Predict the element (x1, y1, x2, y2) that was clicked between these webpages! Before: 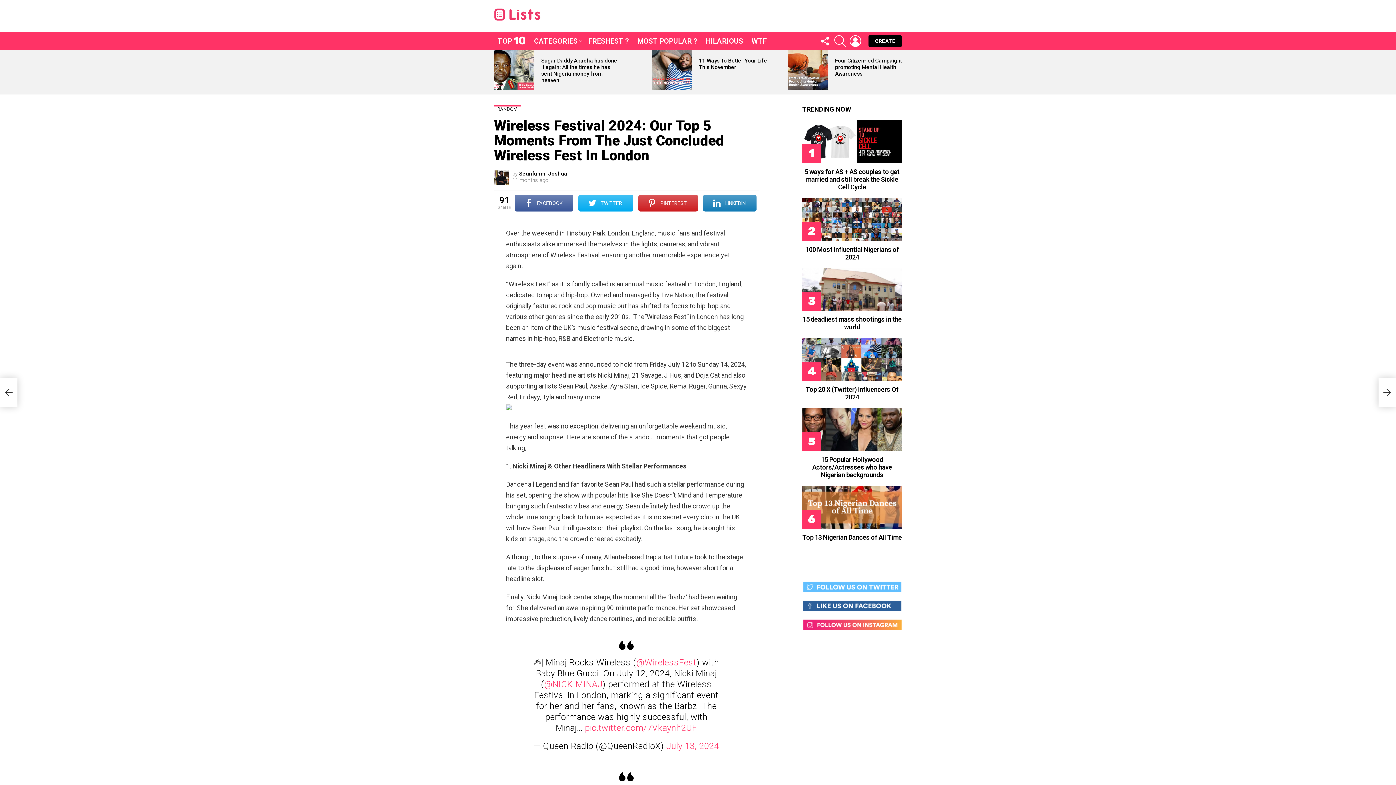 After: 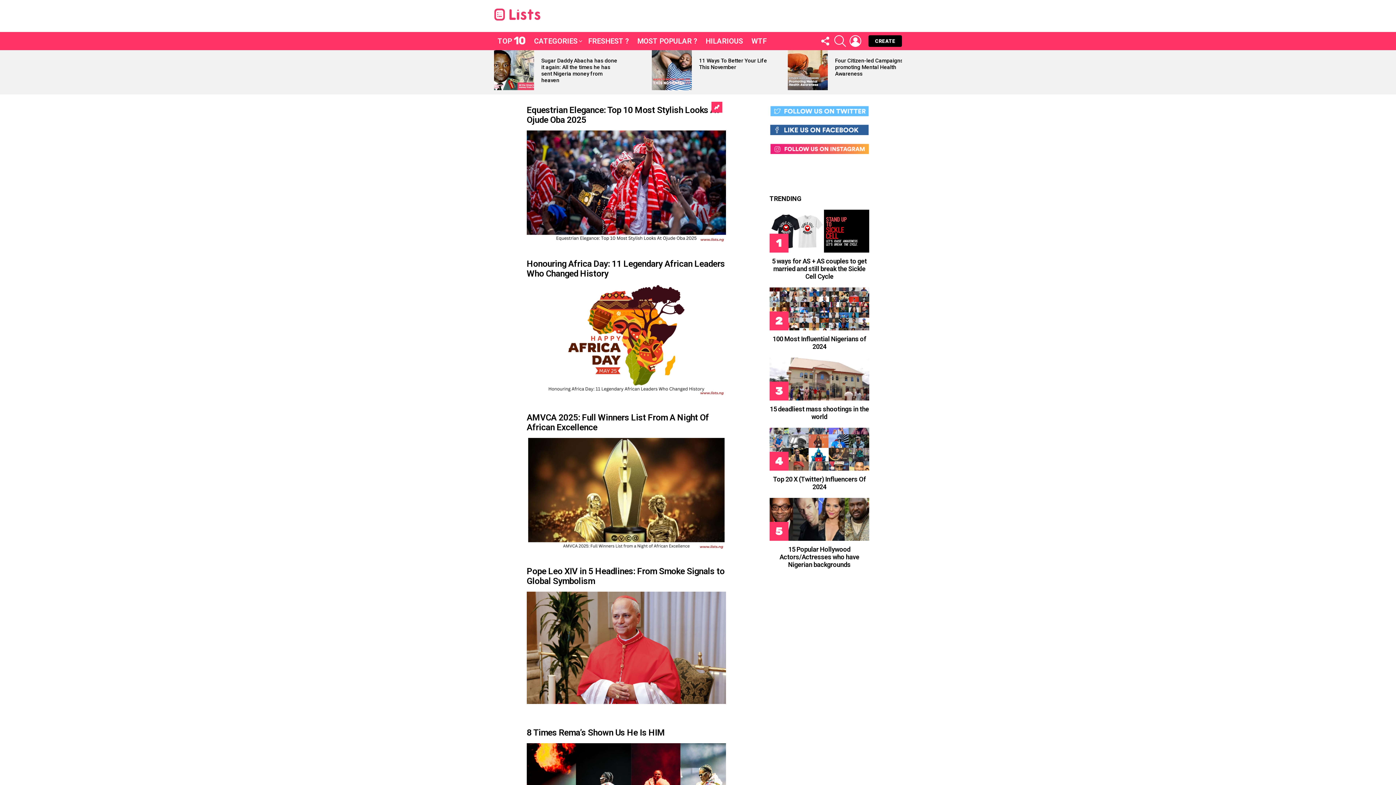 Action: bbox: (494, 8, 540, 20)